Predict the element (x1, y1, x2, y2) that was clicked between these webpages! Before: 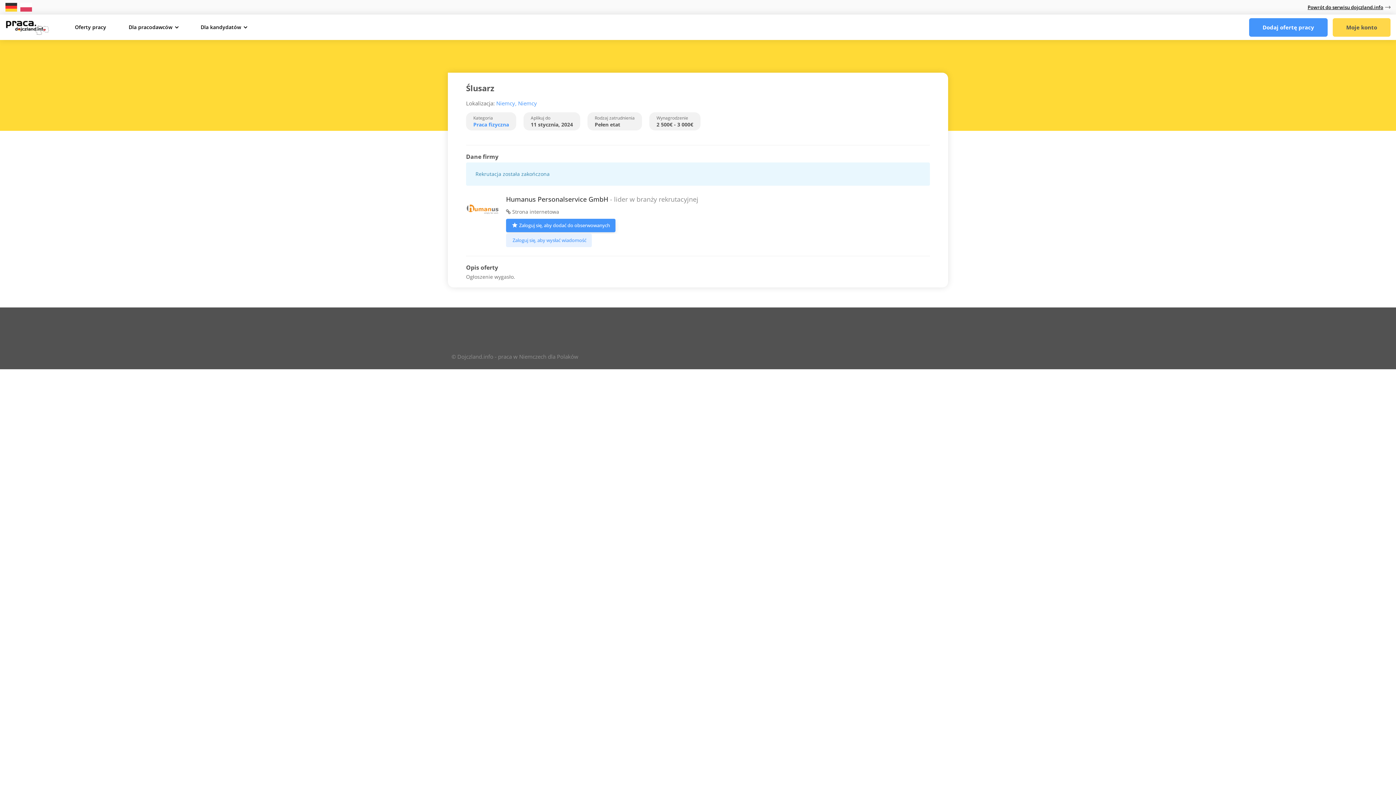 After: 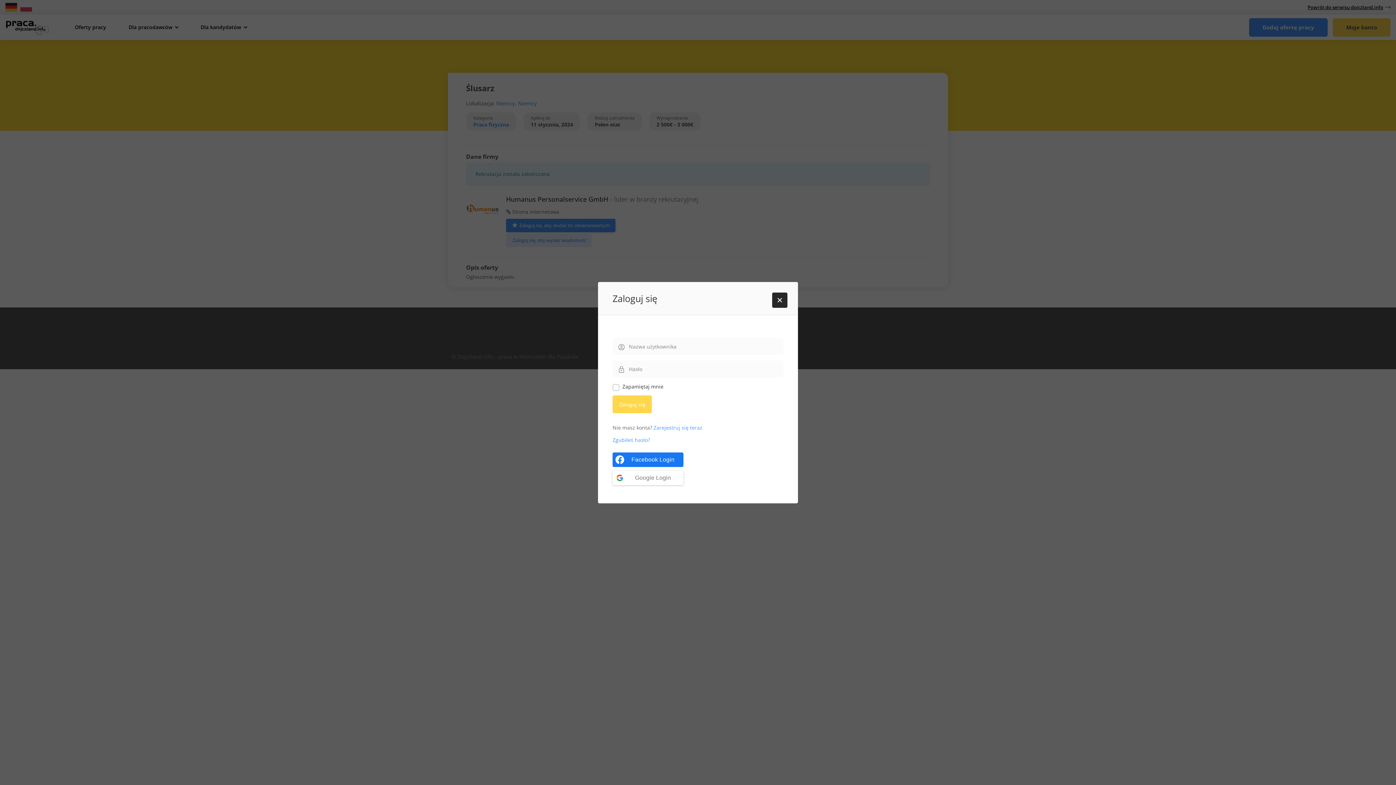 Action: bbox: (506, 233, 592, 247) label: Zaloguj się, aby wysłać wiadomość